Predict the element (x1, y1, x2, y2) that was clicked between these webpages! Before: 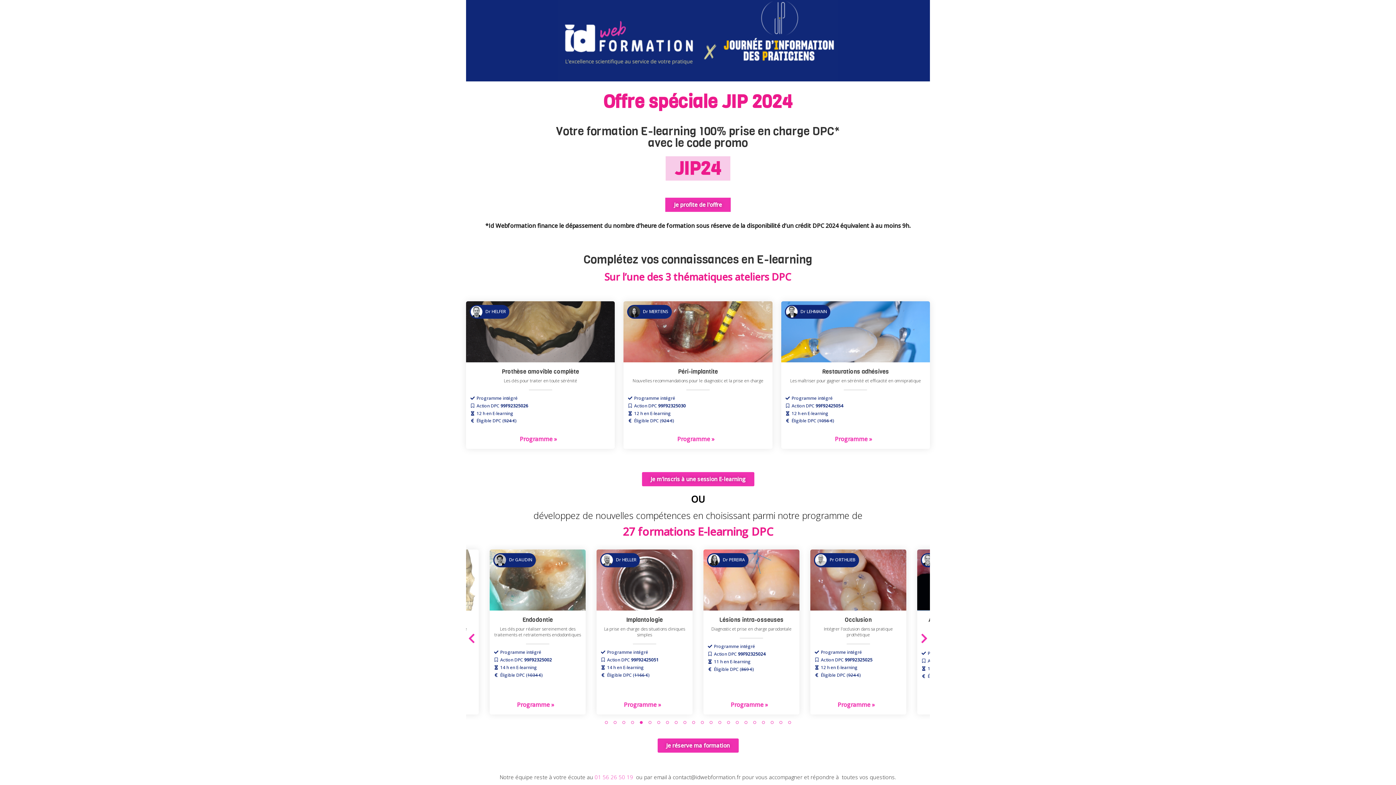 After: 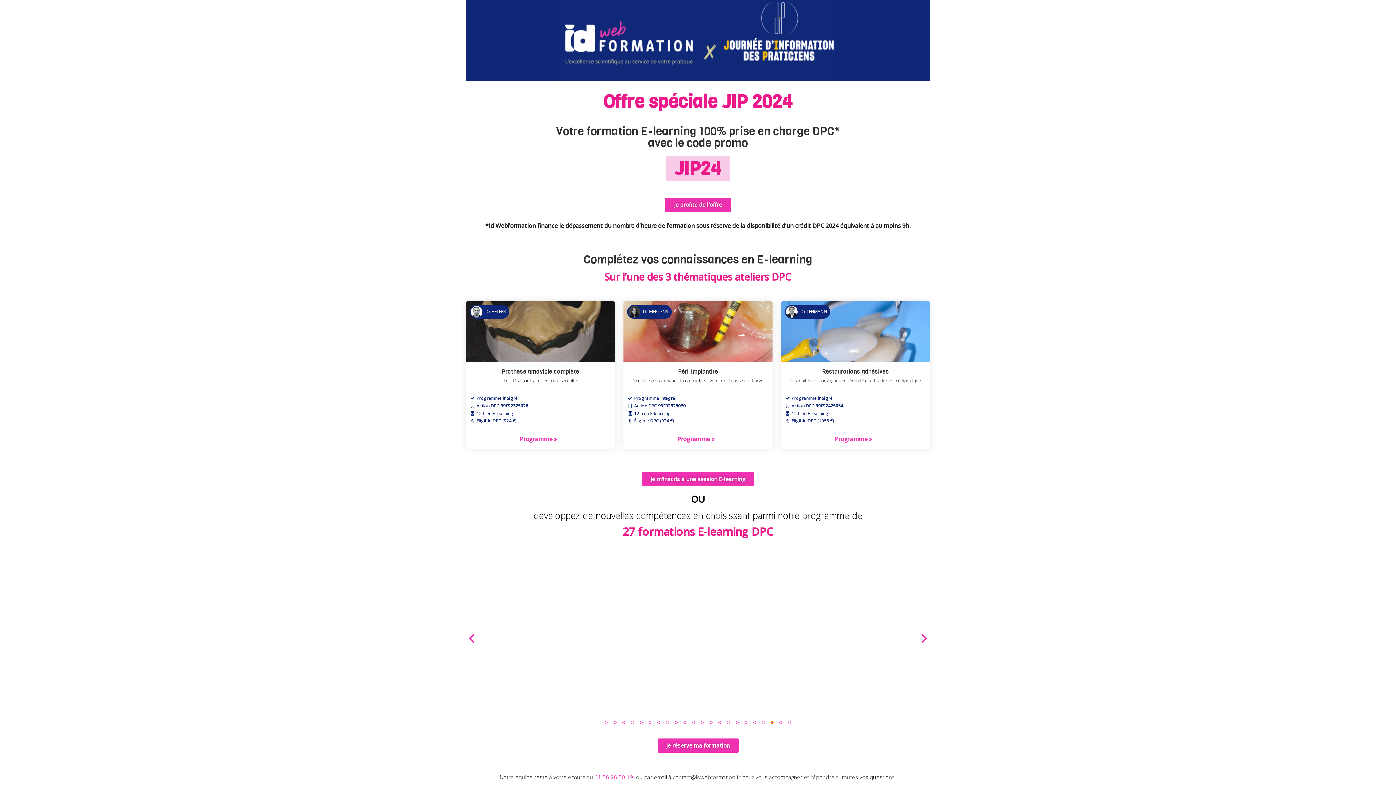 Action: bbox: (770, 721, 773, 724) label: 20 of 6